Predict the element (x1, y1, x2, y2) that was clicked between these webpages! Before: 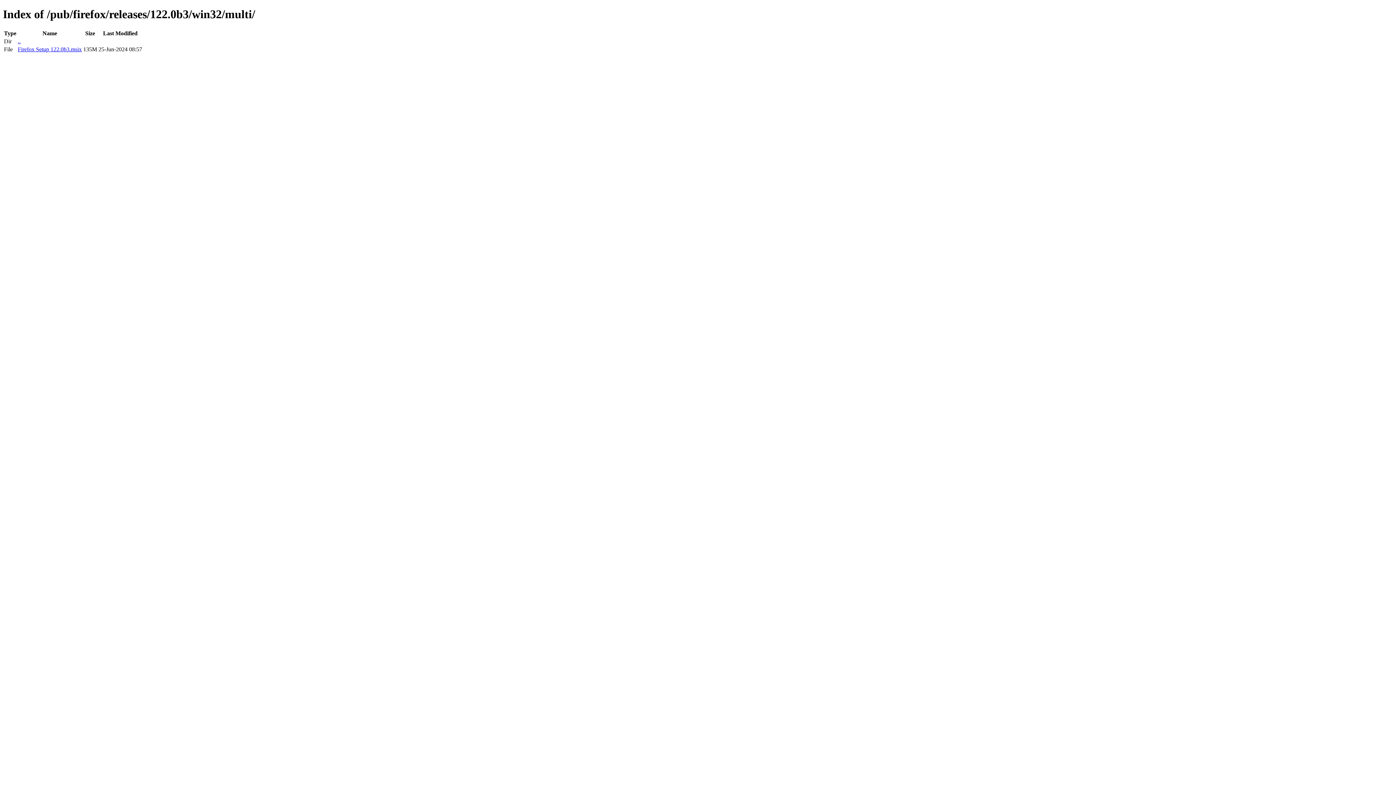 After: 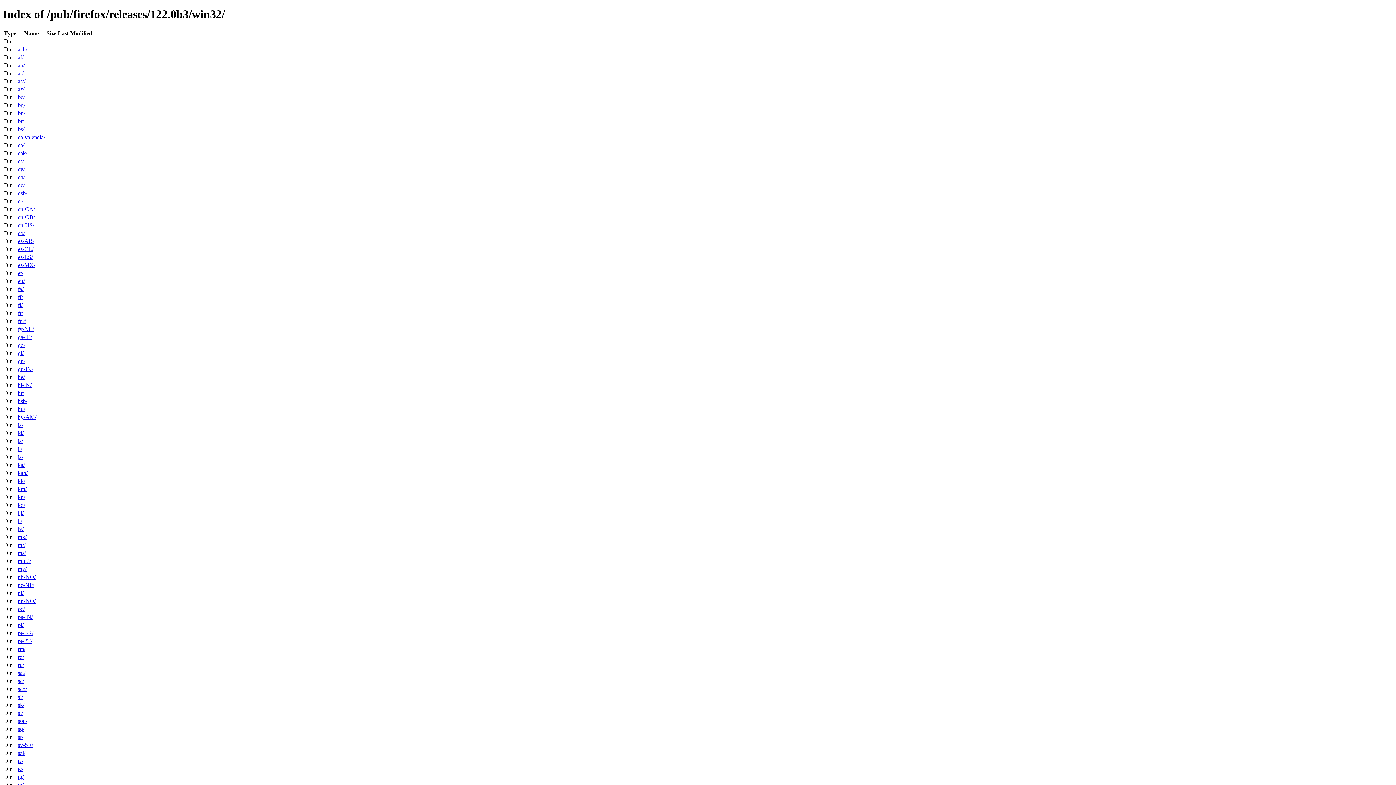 Action: label: .. bbox: (17, 38, 20, 44)